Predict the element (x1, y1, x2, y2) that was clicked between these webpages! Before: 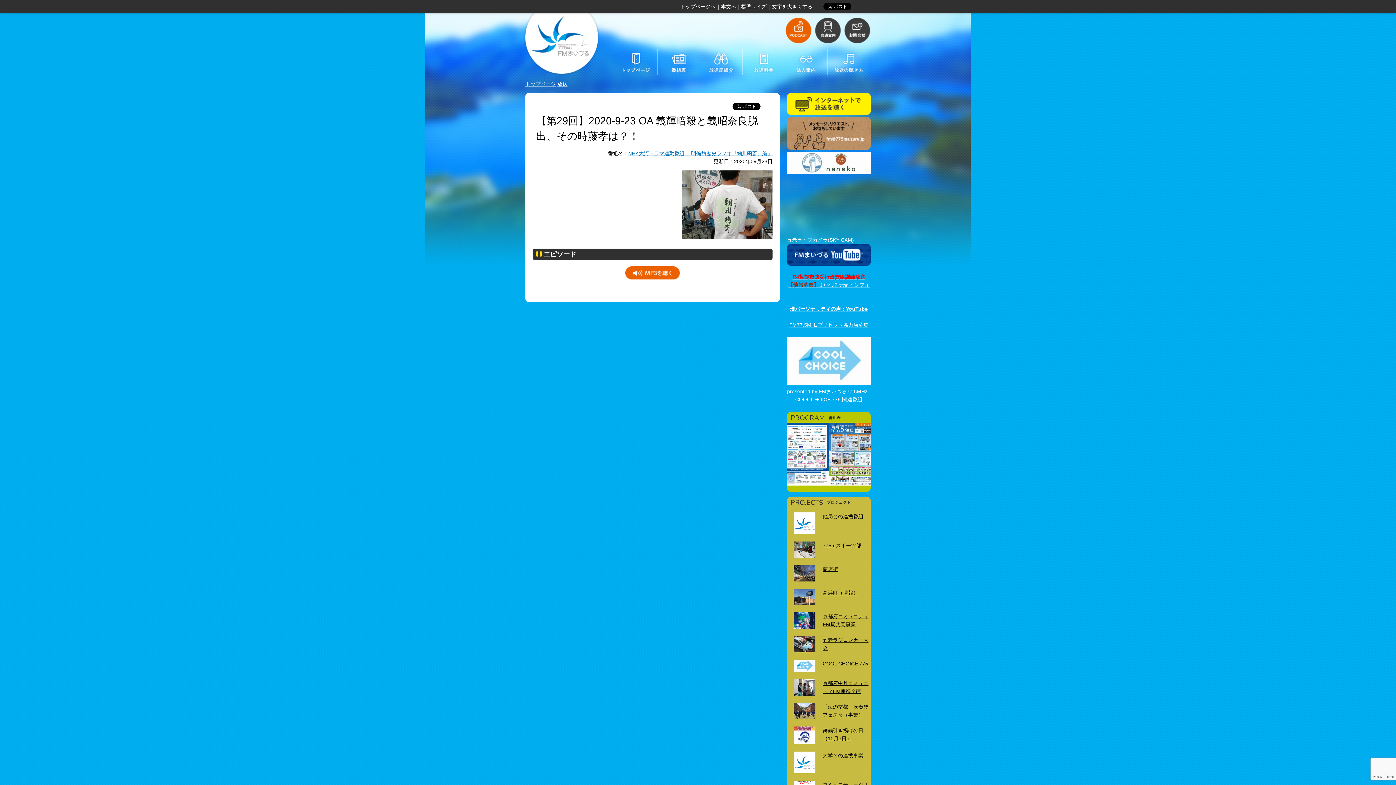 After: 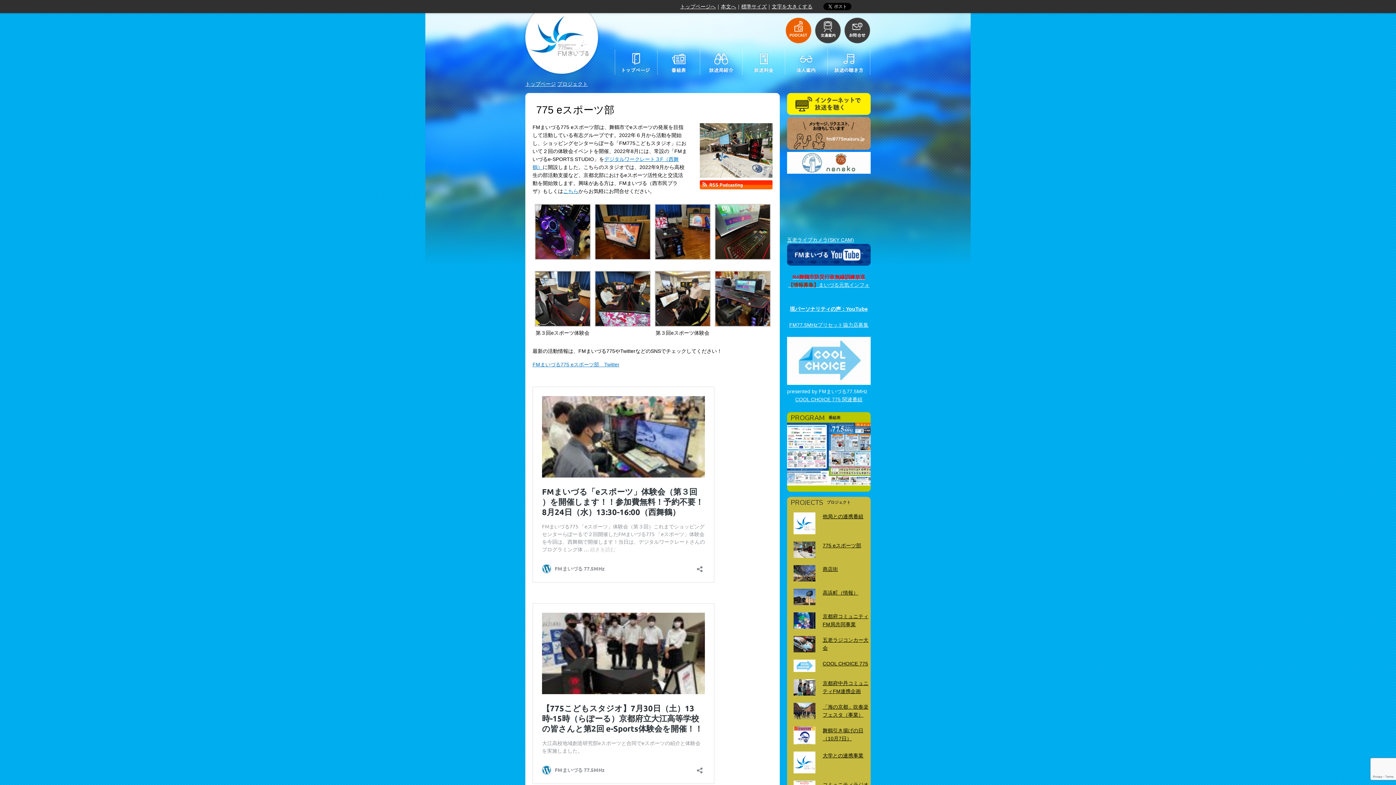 Action: bbox: (822, 542, 861, 548) label: 775 eスポーツ部